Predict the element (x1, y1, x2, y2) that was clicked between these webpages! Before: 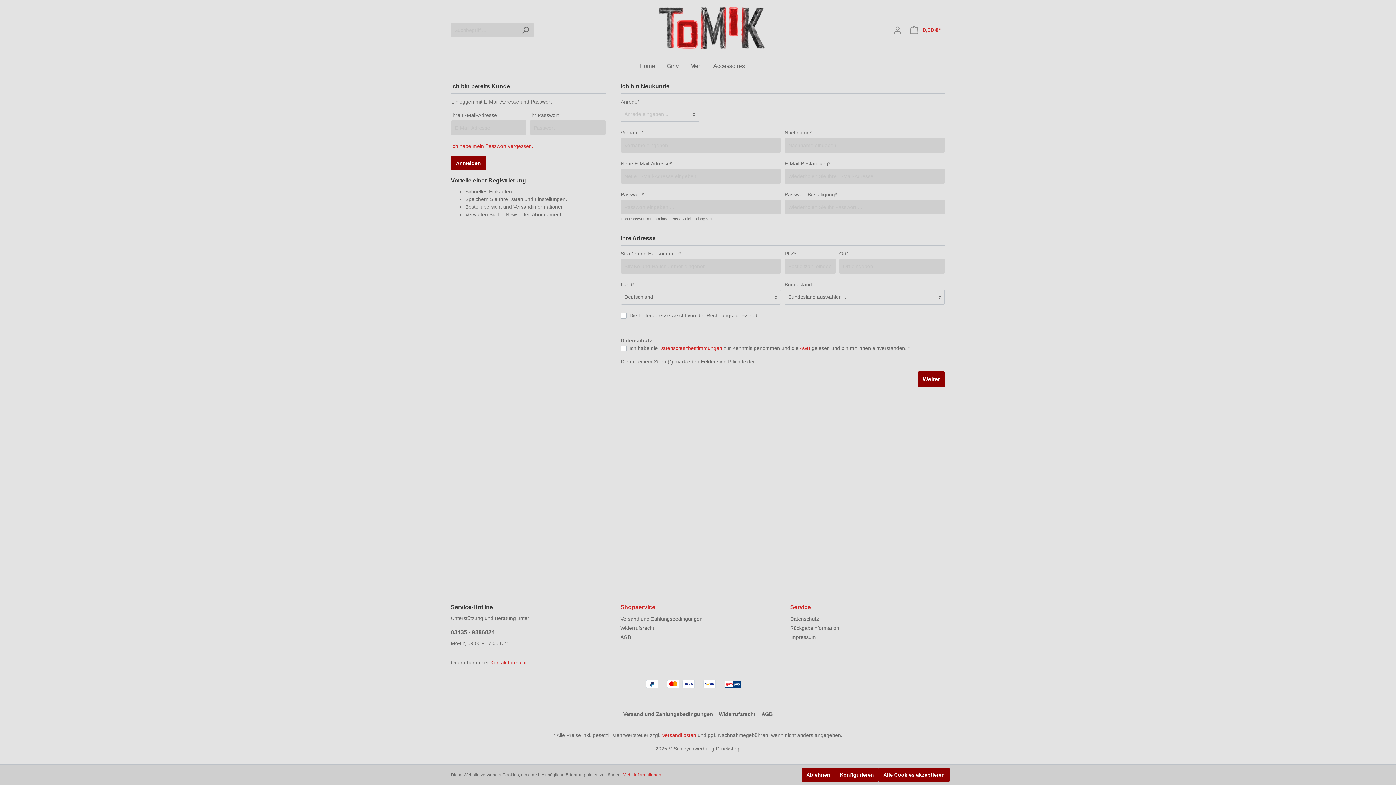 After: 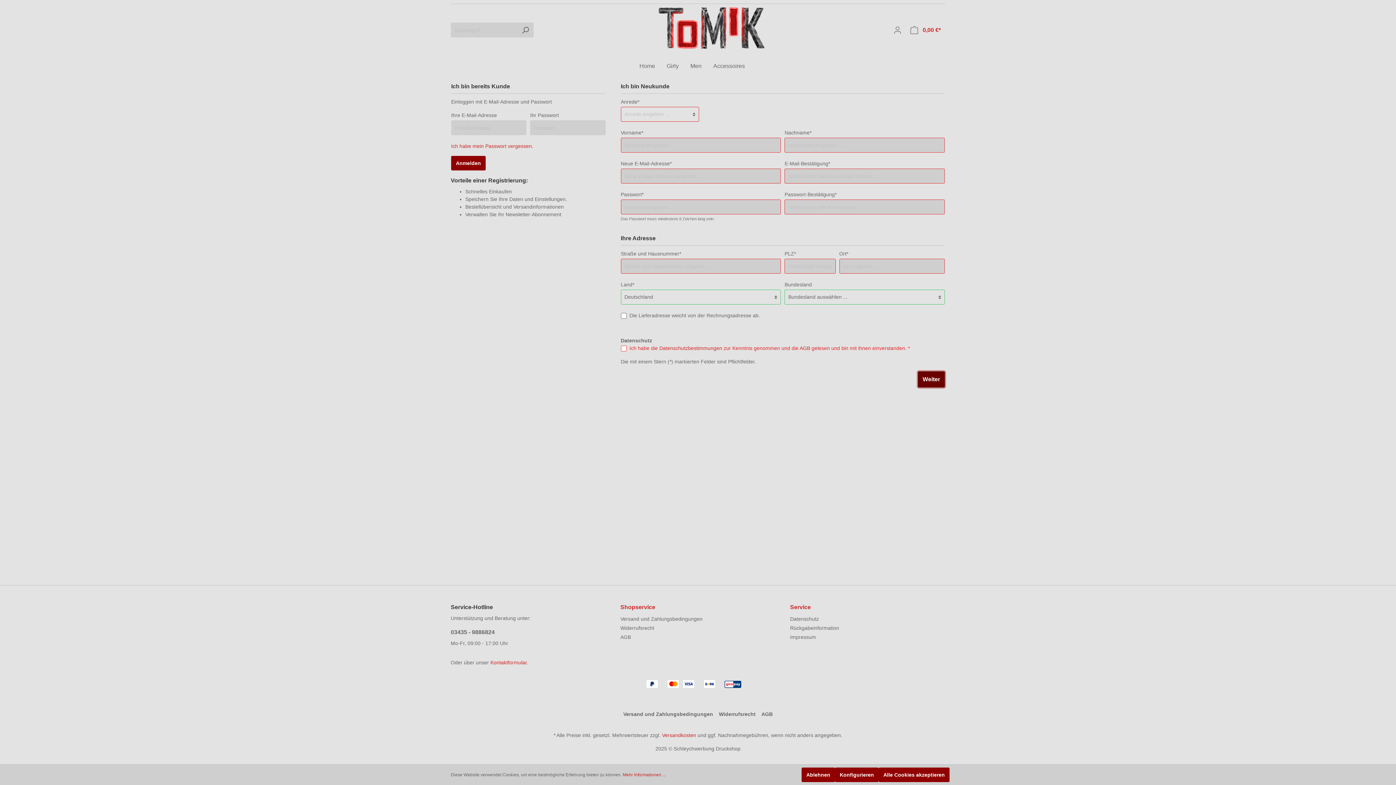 Action: bbox: (918, 371, 945, 387) label: Weiter